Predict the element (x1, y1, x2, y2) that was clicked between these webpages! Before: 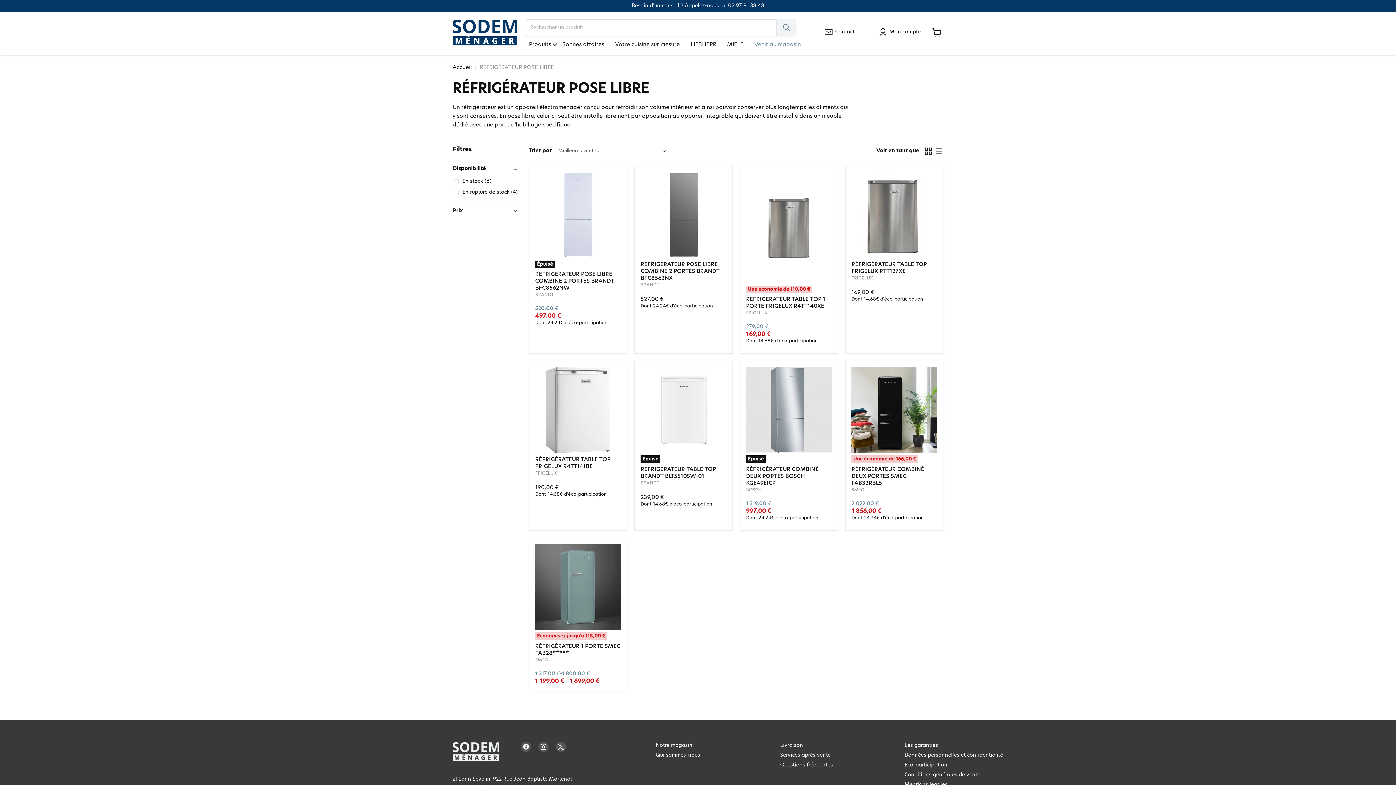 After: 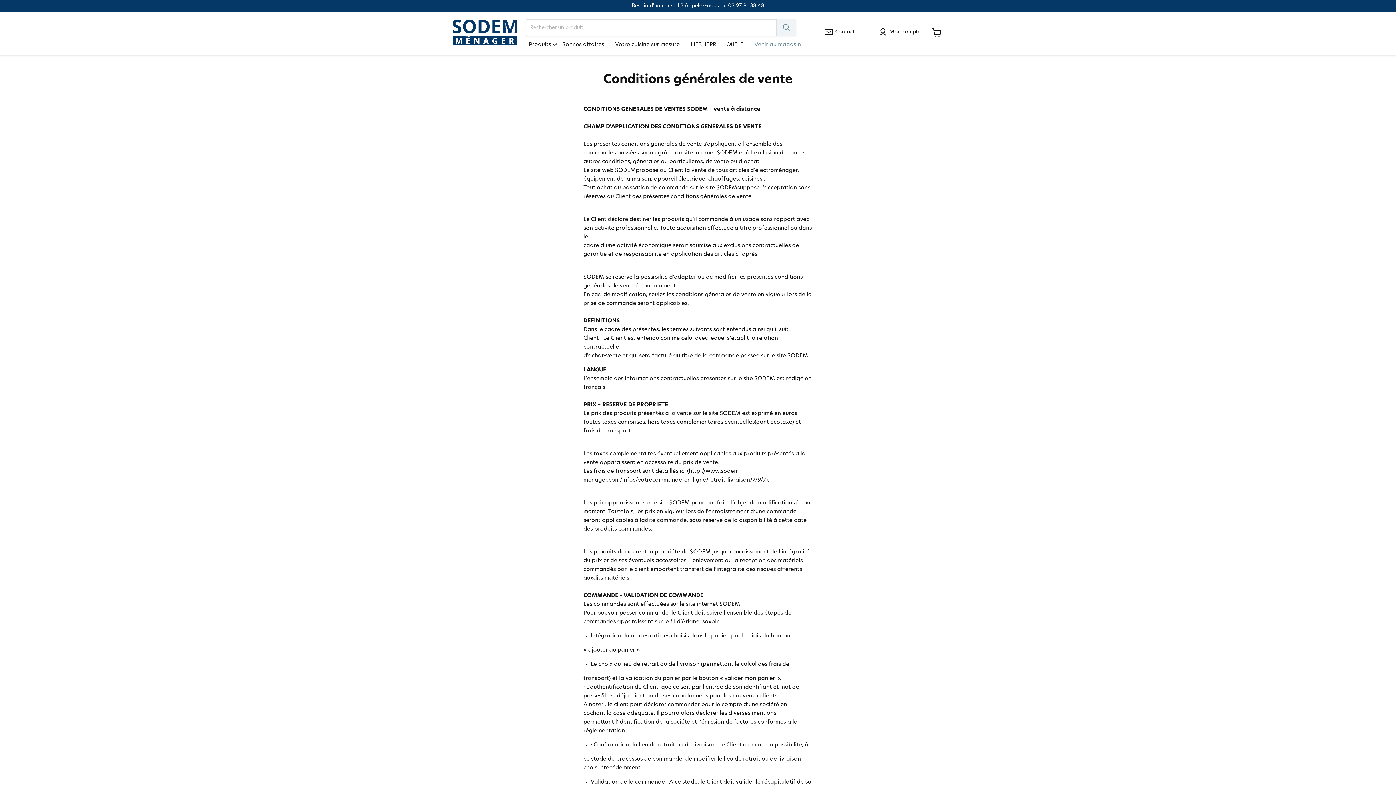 Action: bbox: (904, 772, 980, 778) label: Conditions générales de vente